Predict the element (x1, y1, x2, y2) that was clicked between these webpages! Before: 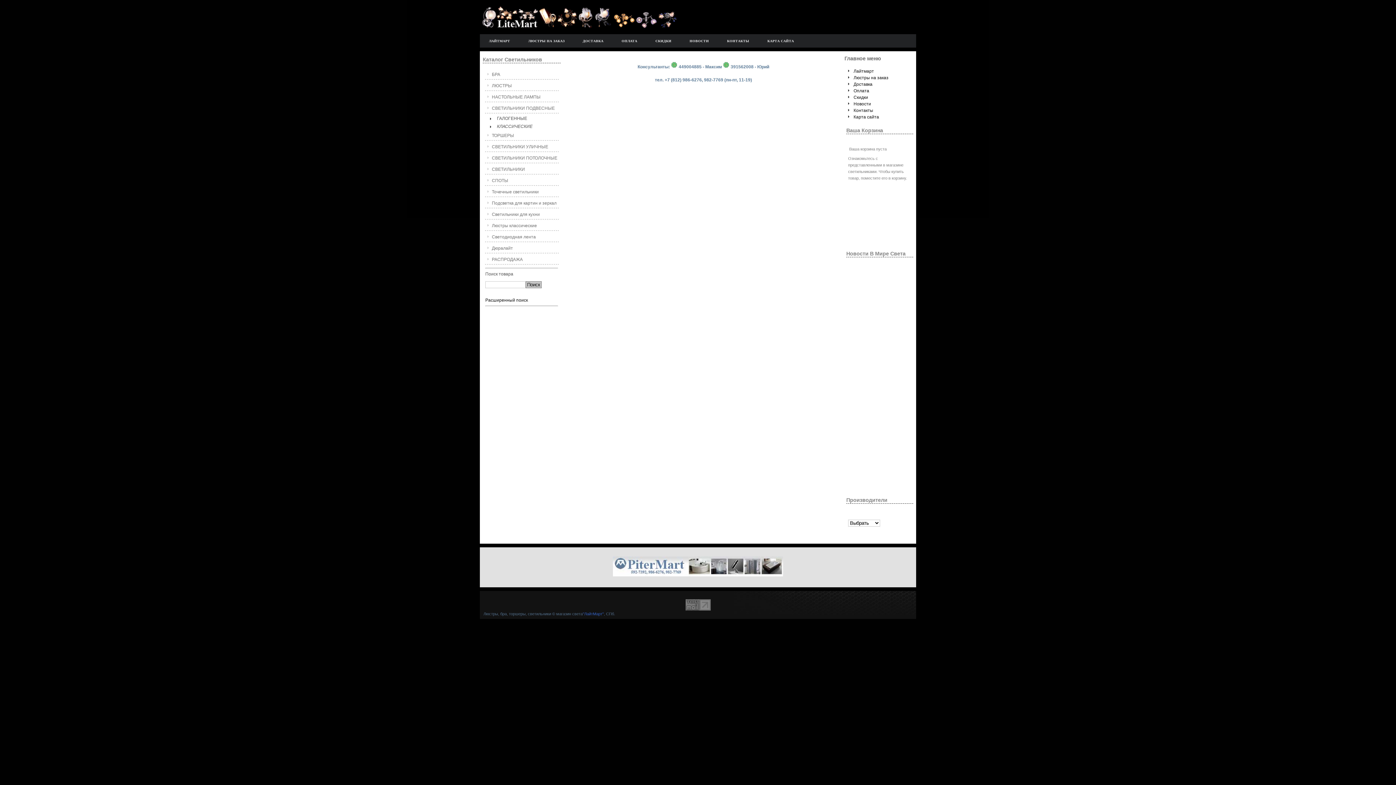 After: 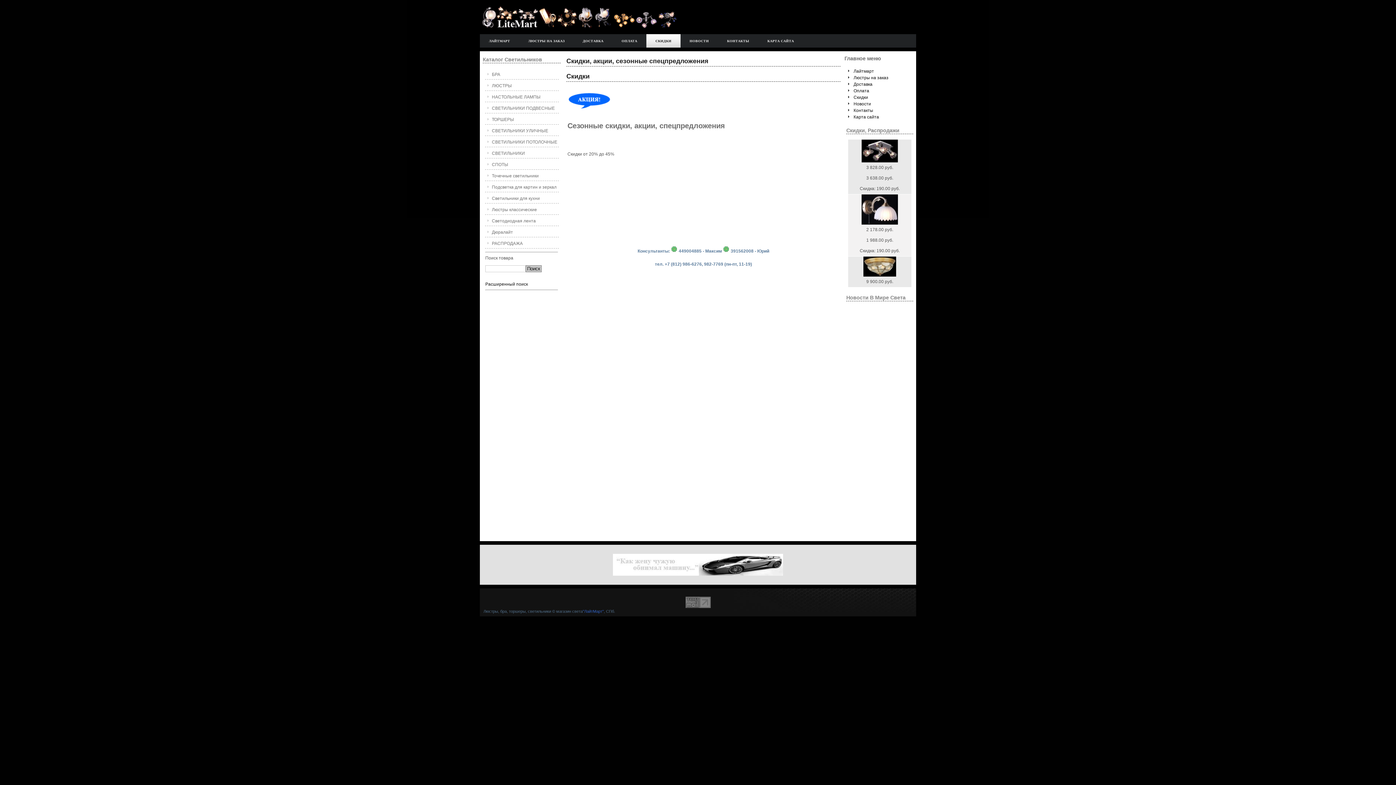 Action: bbox: (853, 95, 868, 100) label: Скидки